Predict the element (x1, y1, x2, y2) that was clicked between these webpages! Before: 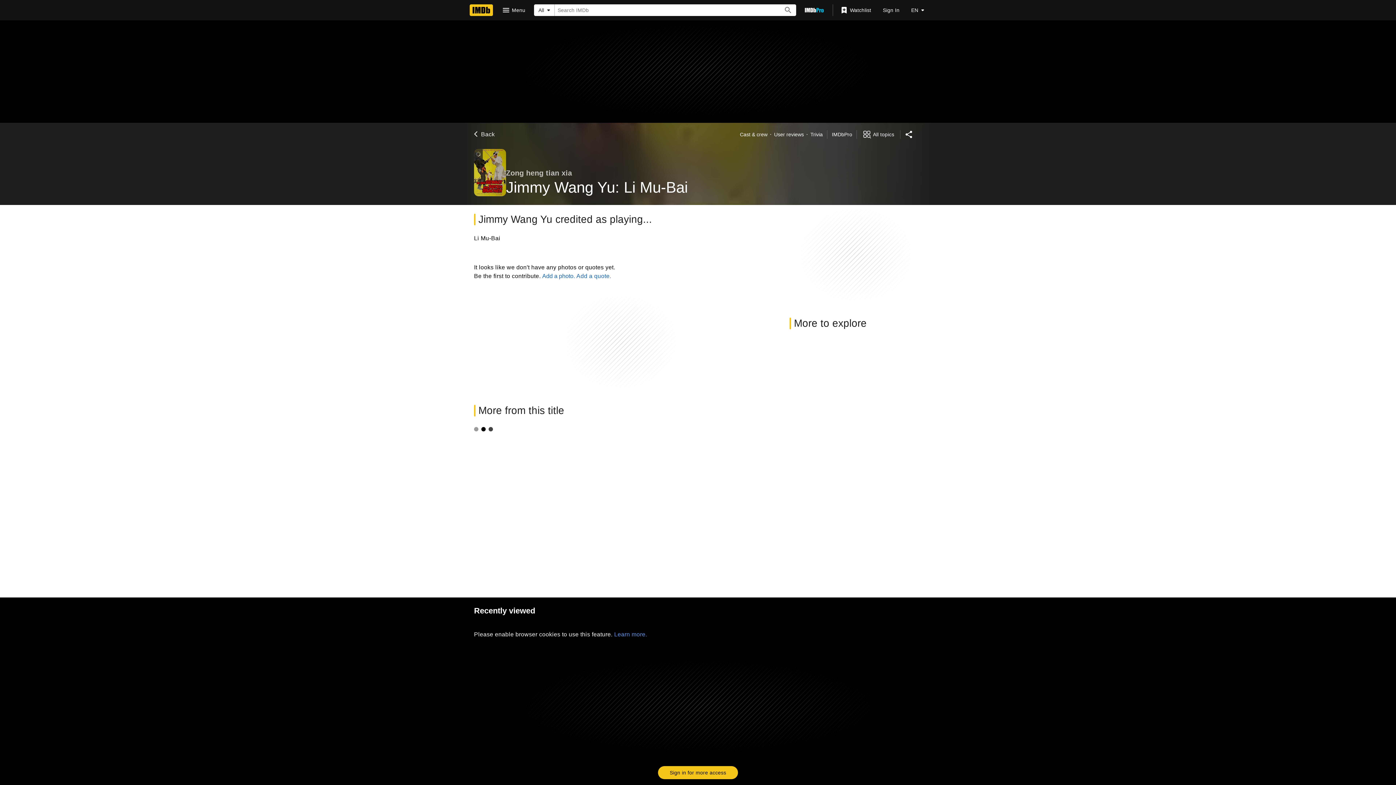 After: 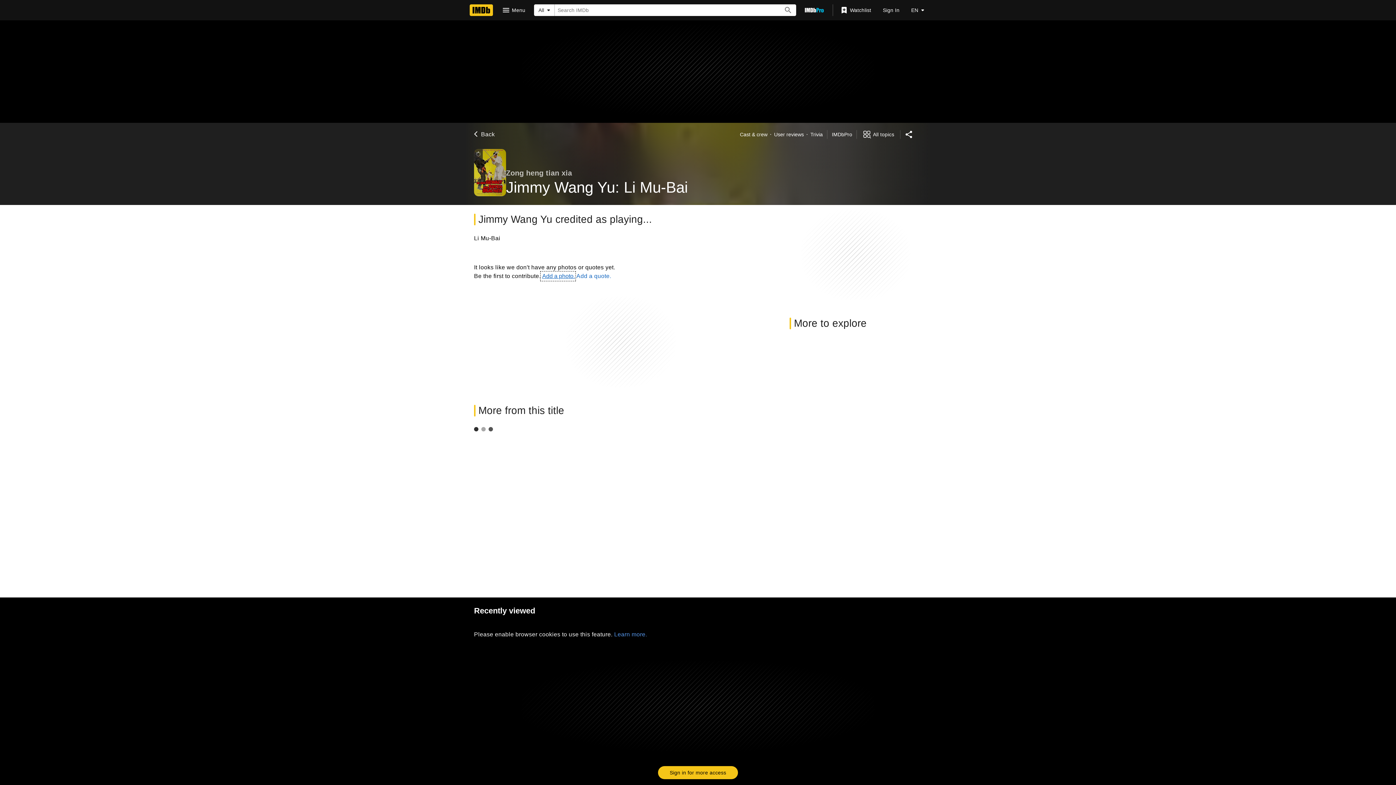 Action: bbox: (540, 272, 575, 280) label: Add a photo.